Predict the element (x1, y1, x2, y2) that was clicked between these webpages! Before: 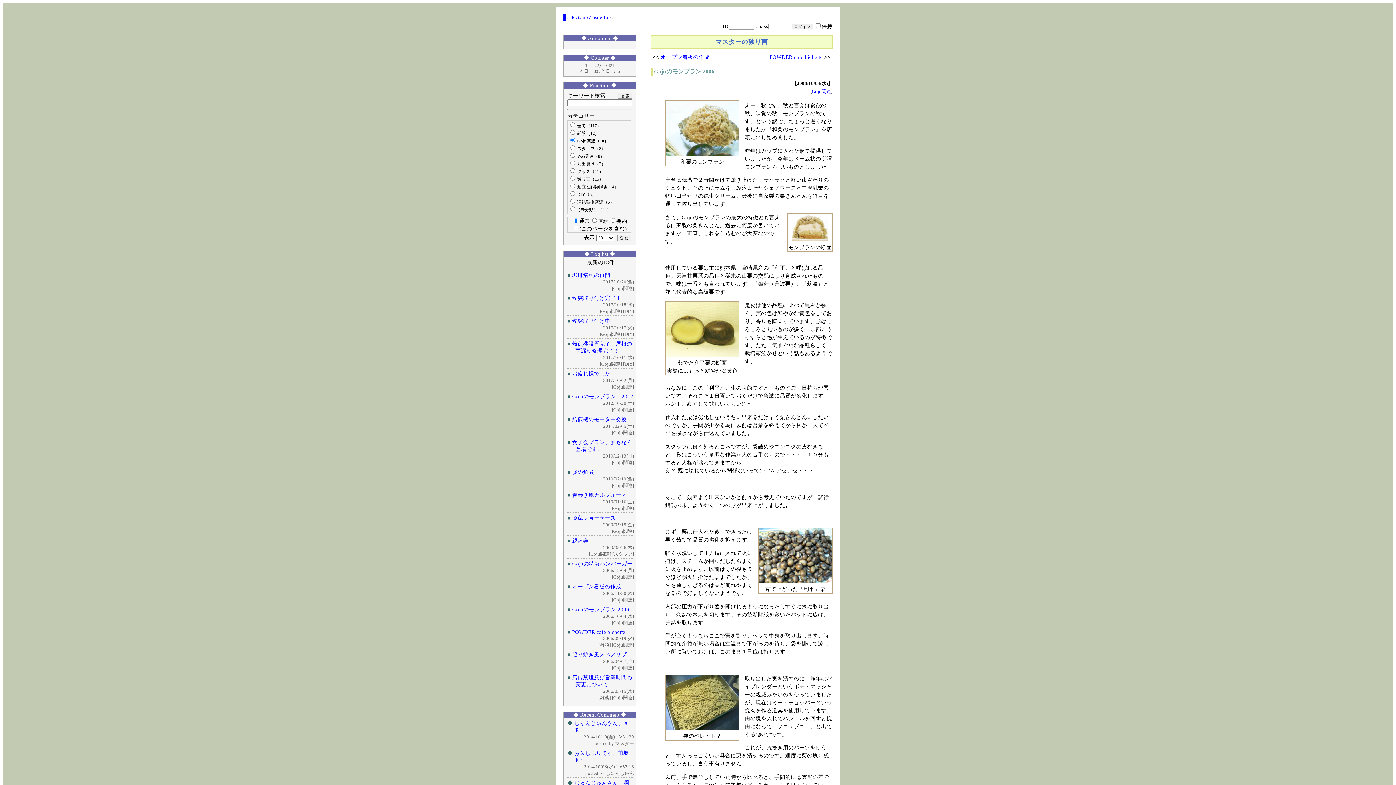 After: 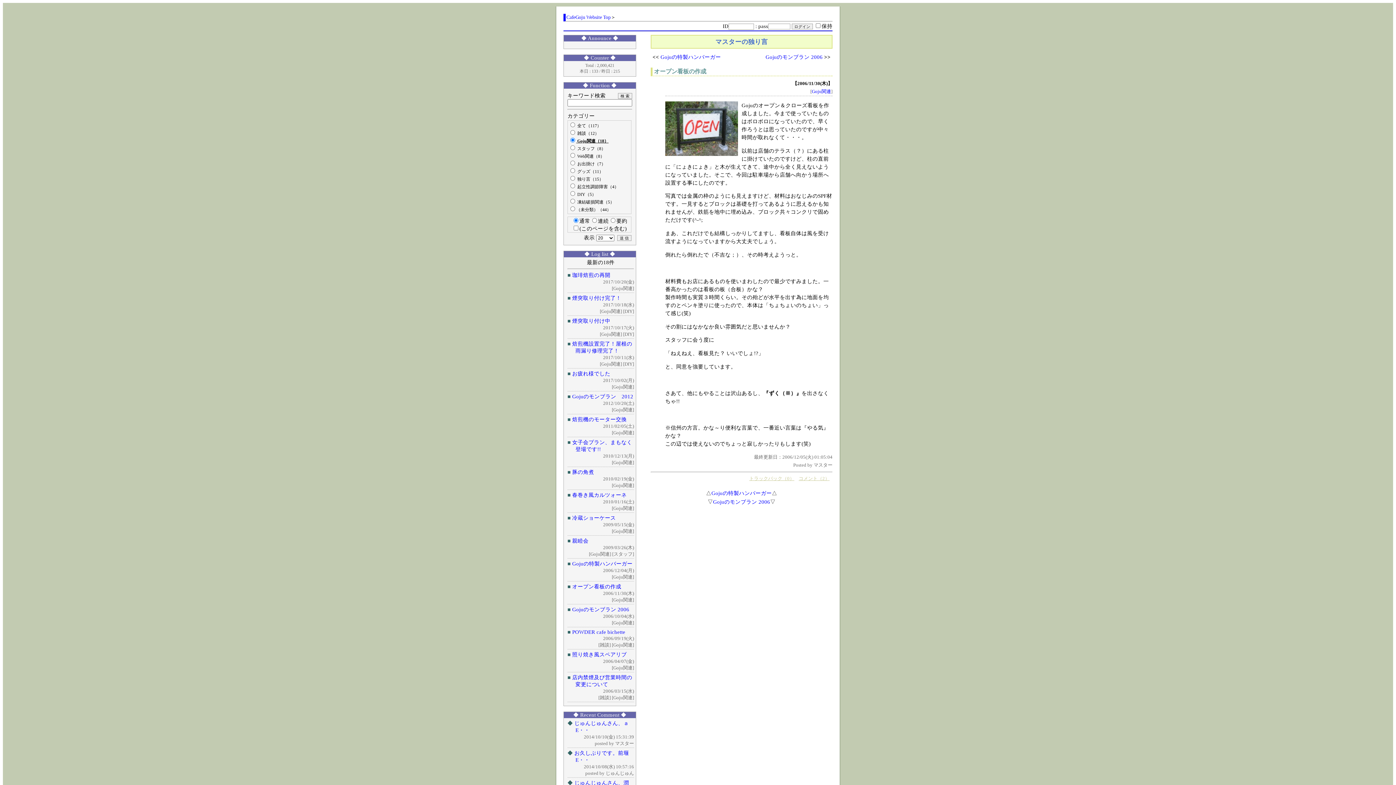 Action: bbox: (660, 54, 709, 59) label: オープン看板の作成